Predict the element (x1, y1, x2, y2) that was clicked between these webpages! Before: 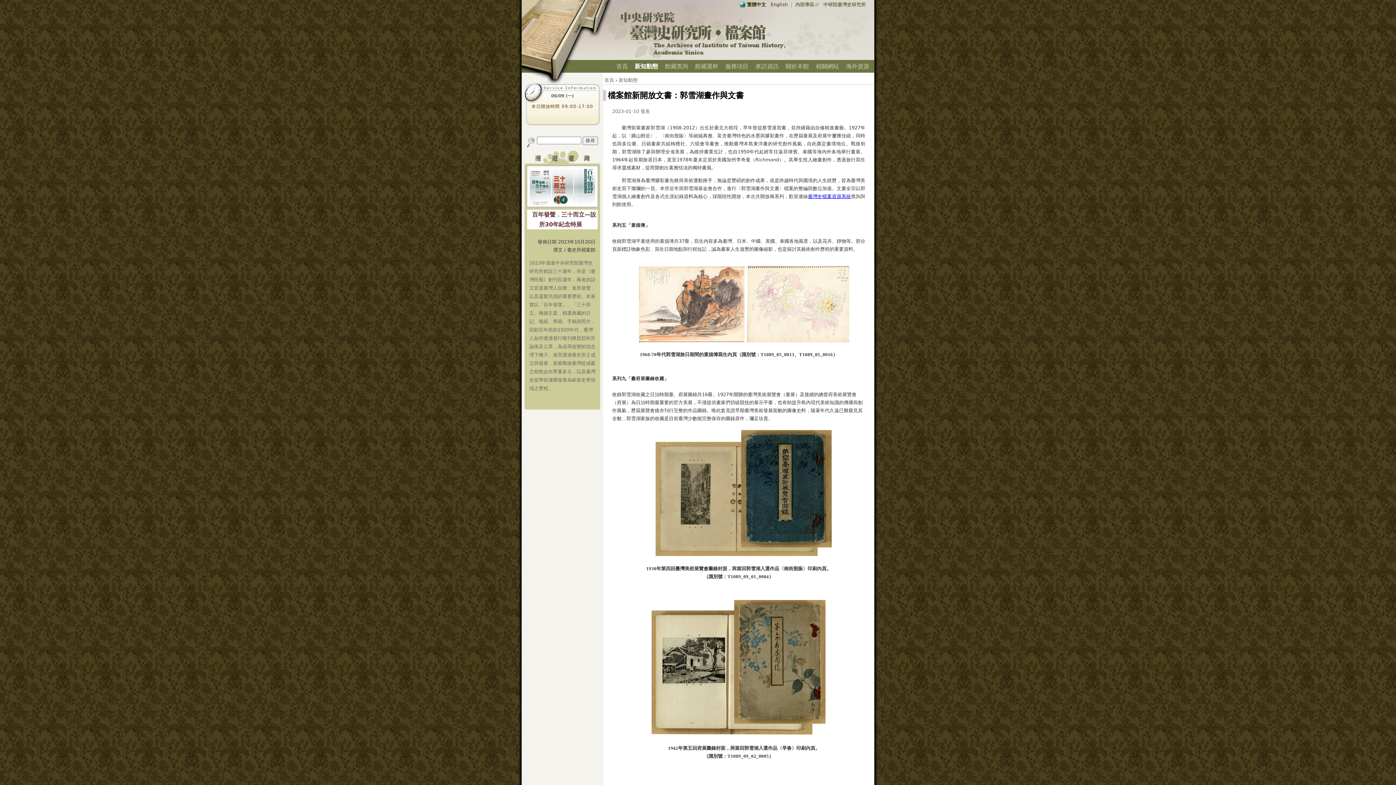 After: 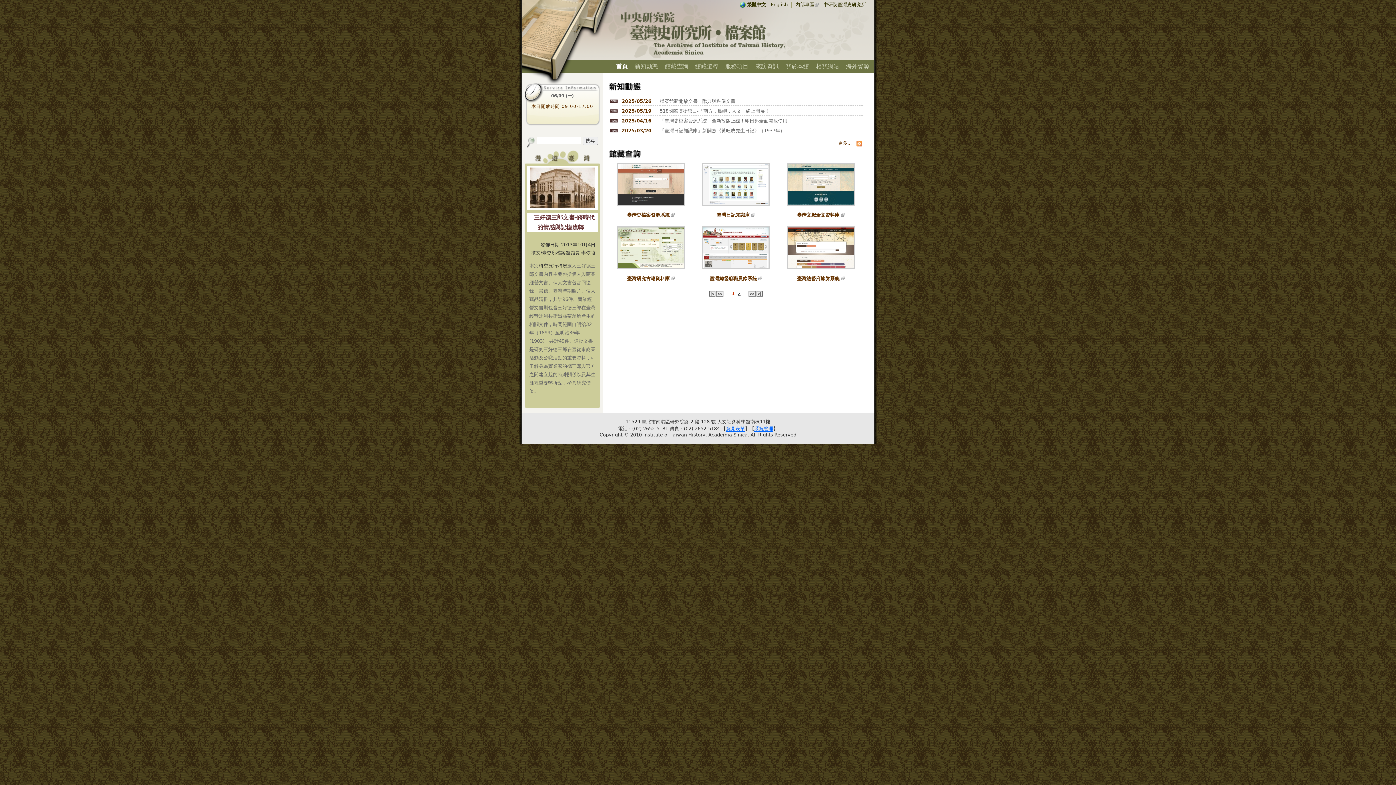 Action: bbox: (604, 77, 614, 82) label: 首頁